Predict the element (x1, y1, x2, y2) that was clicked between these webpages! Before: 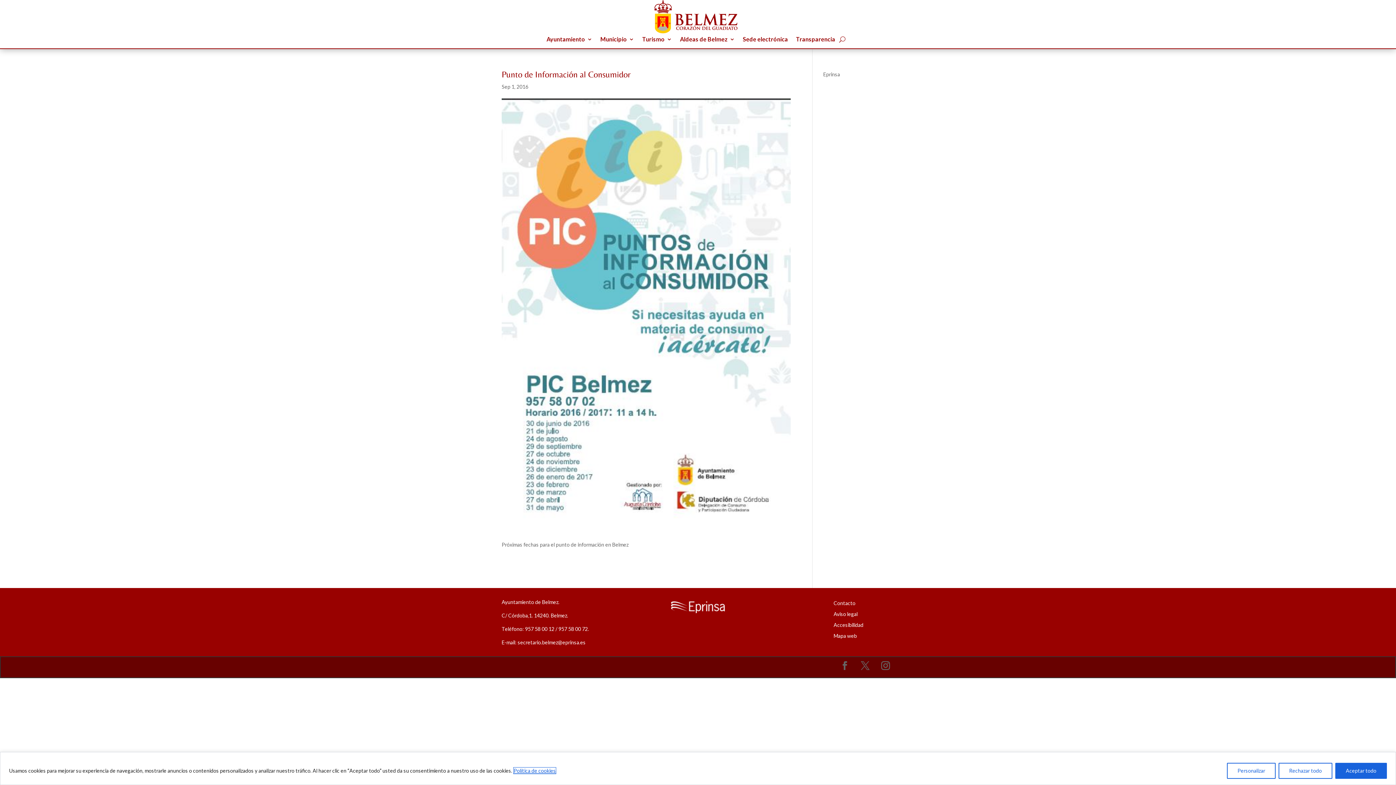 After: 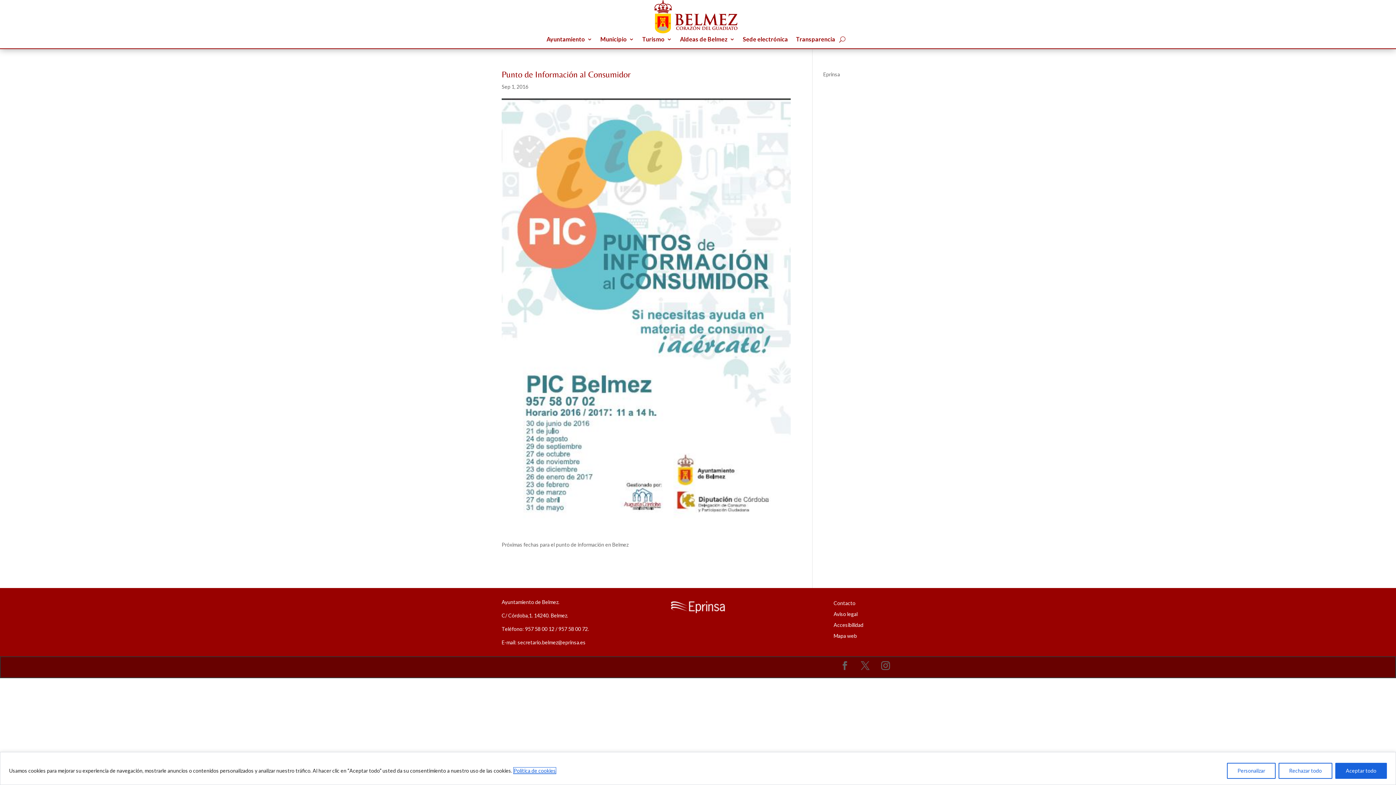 Action: bbox: (513, 767, 556, 774) label: Política de cookies